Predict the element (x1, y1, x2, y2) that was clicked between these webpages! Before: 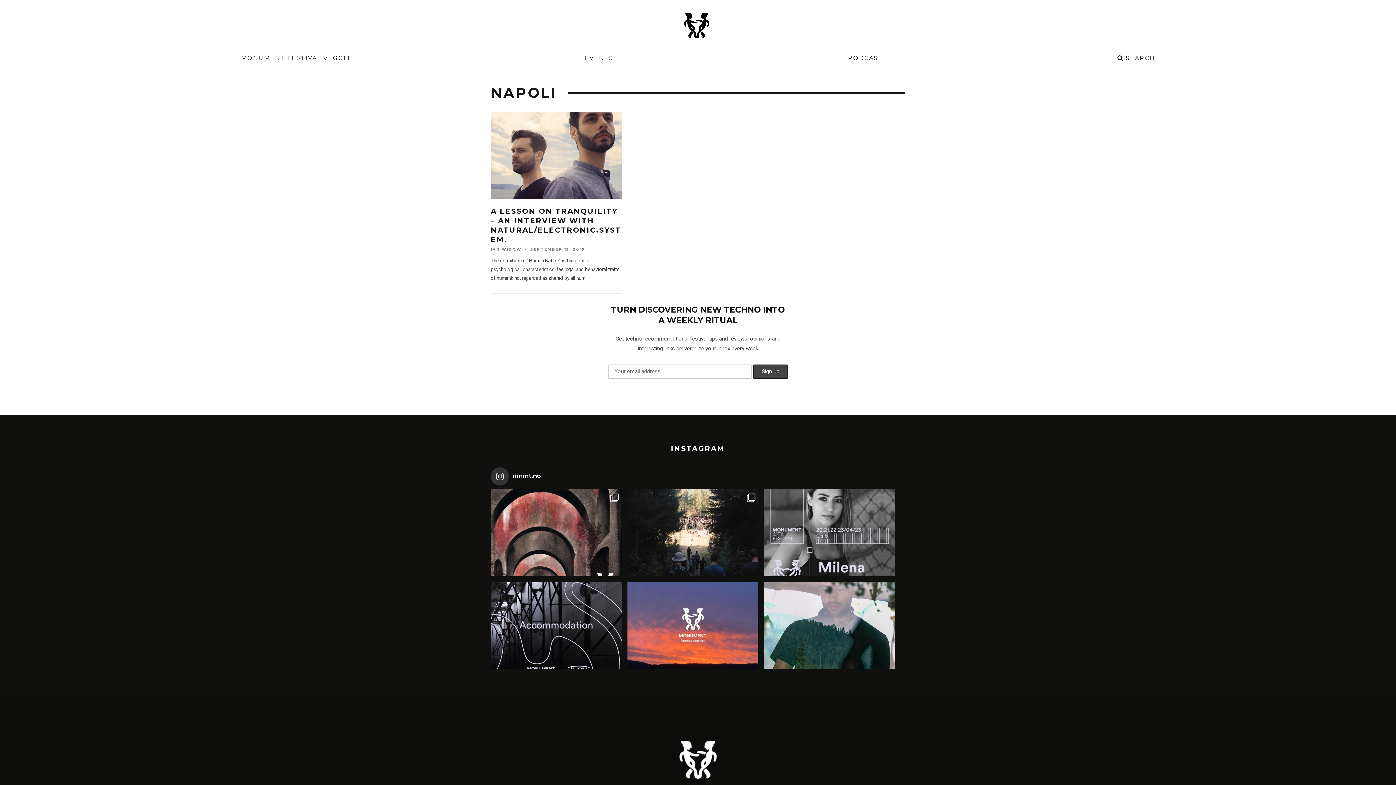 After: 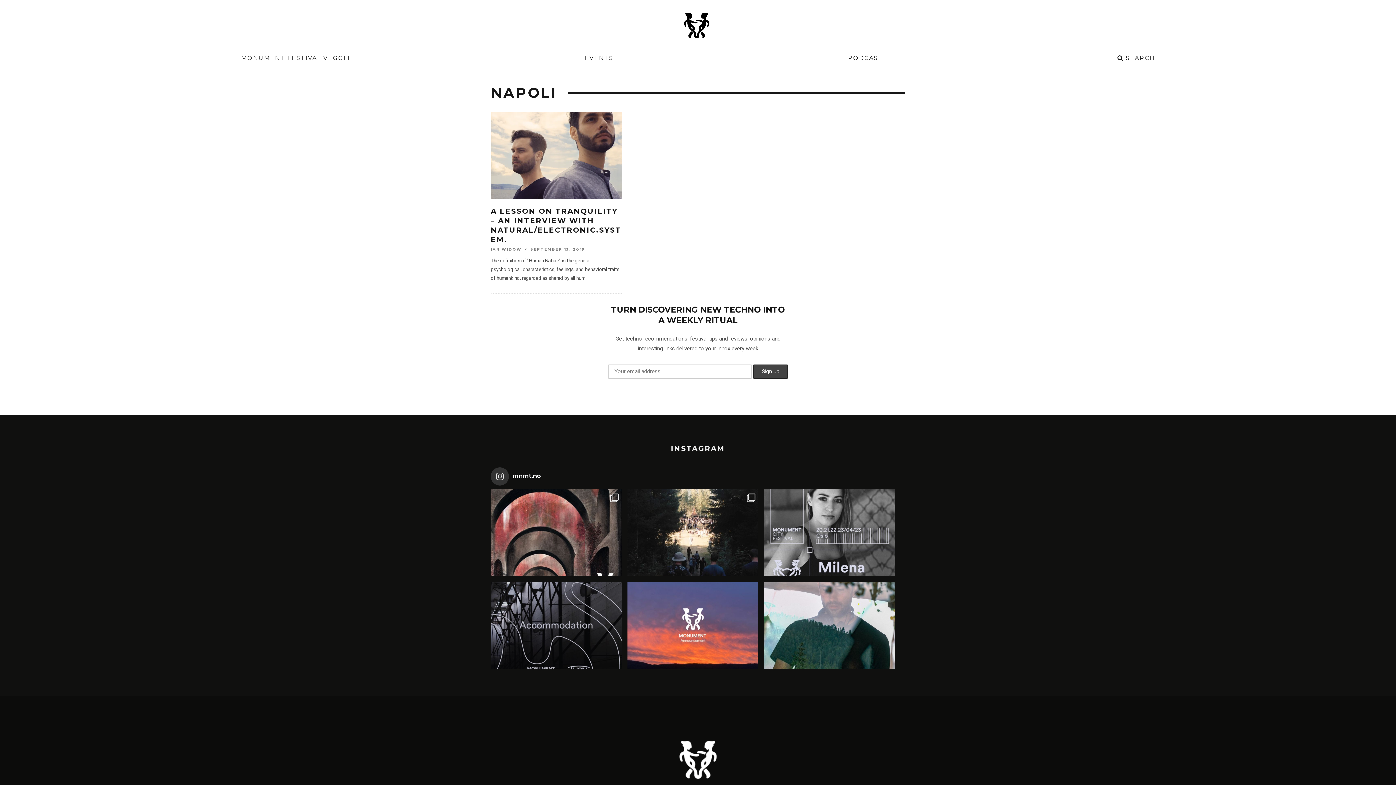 Action: label: We partnered up with @thonhotelstoro to have a dis bbox: (490, 582, 621, 669)